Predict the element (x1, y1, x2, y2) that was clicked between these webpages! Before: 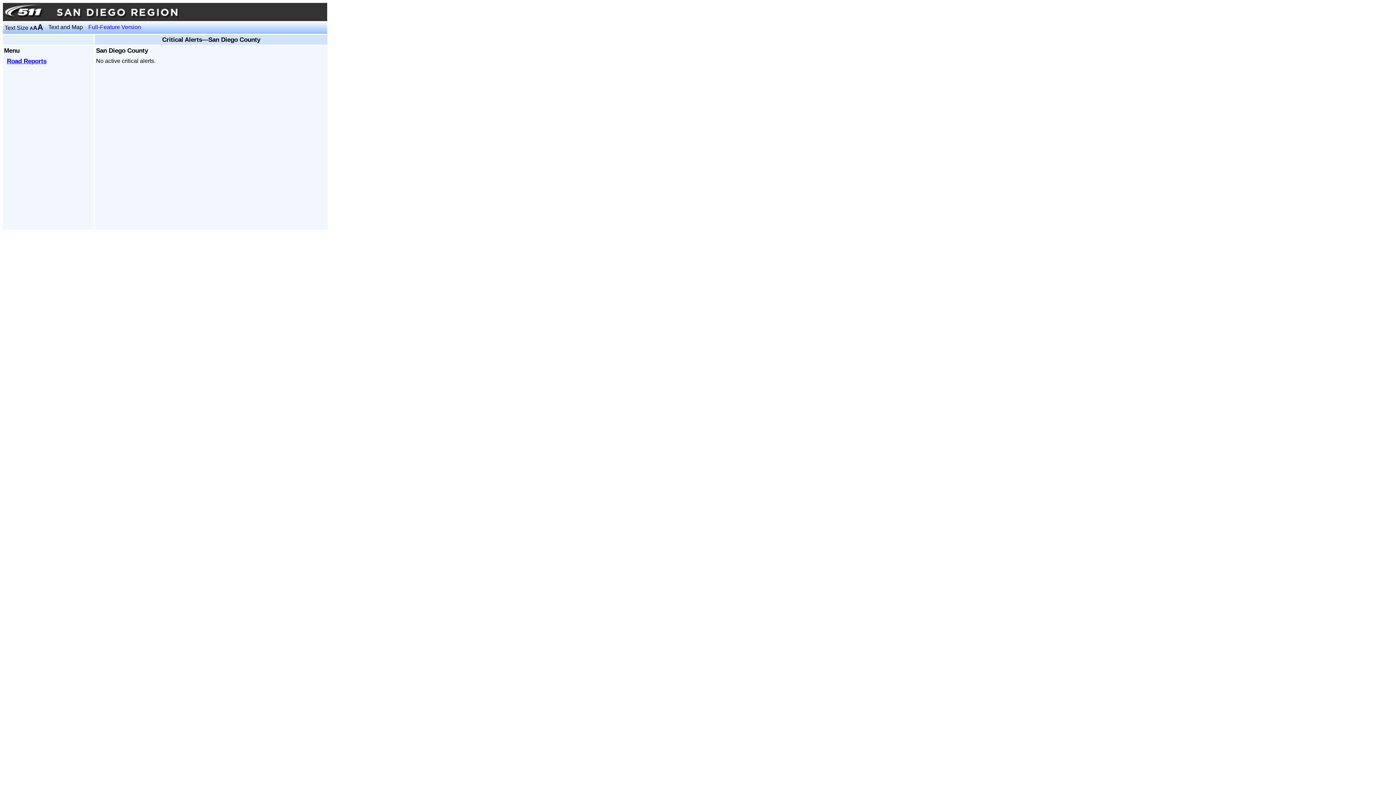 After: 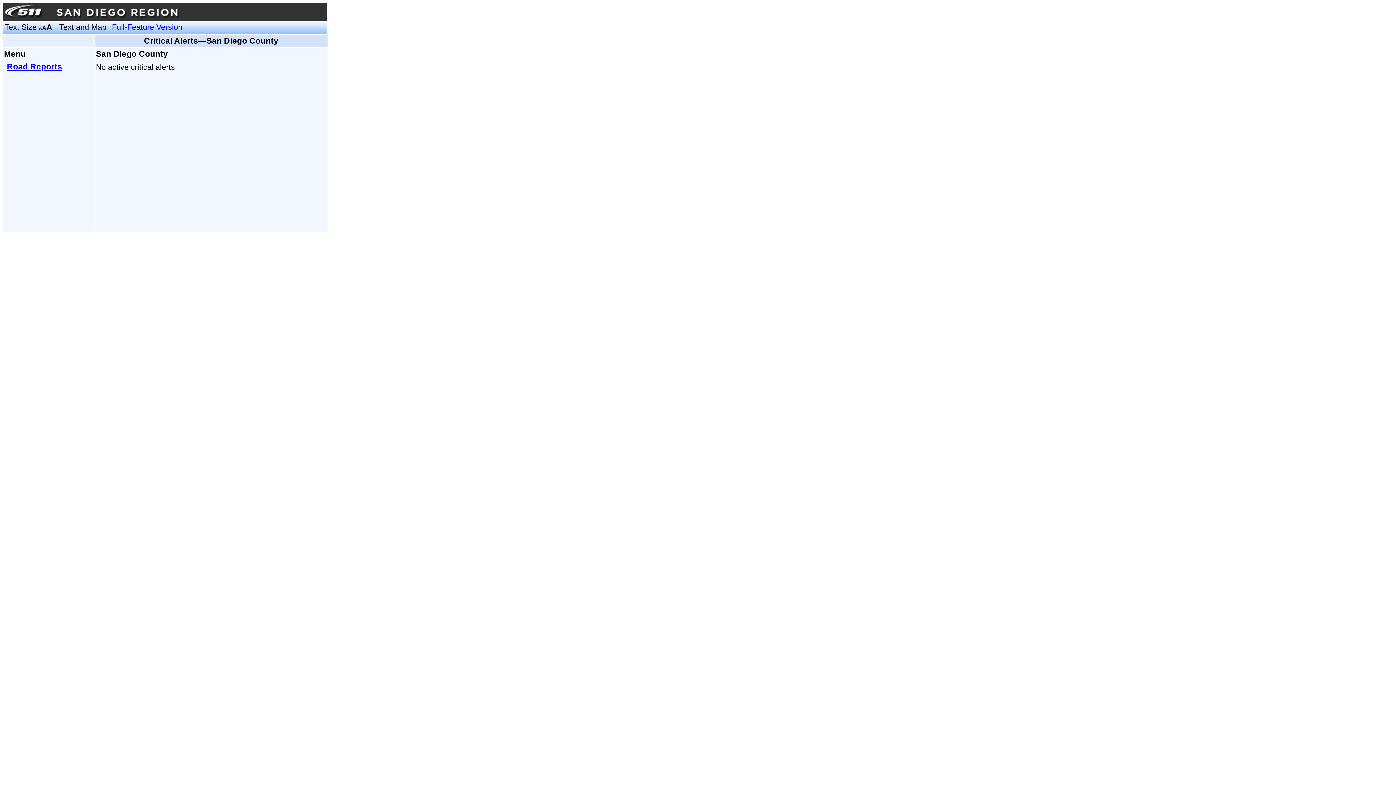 Action: bbox: (37, 22, 42, 31) label: A